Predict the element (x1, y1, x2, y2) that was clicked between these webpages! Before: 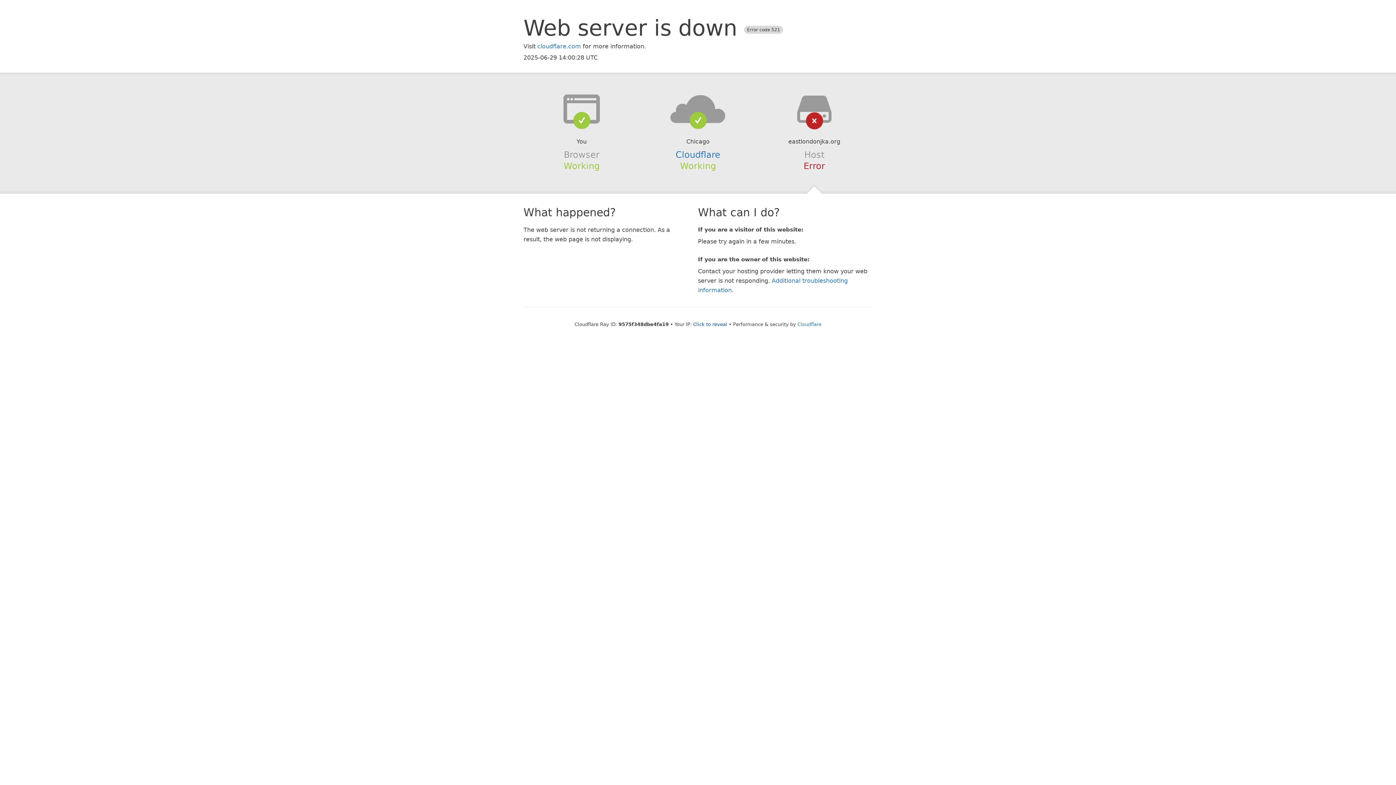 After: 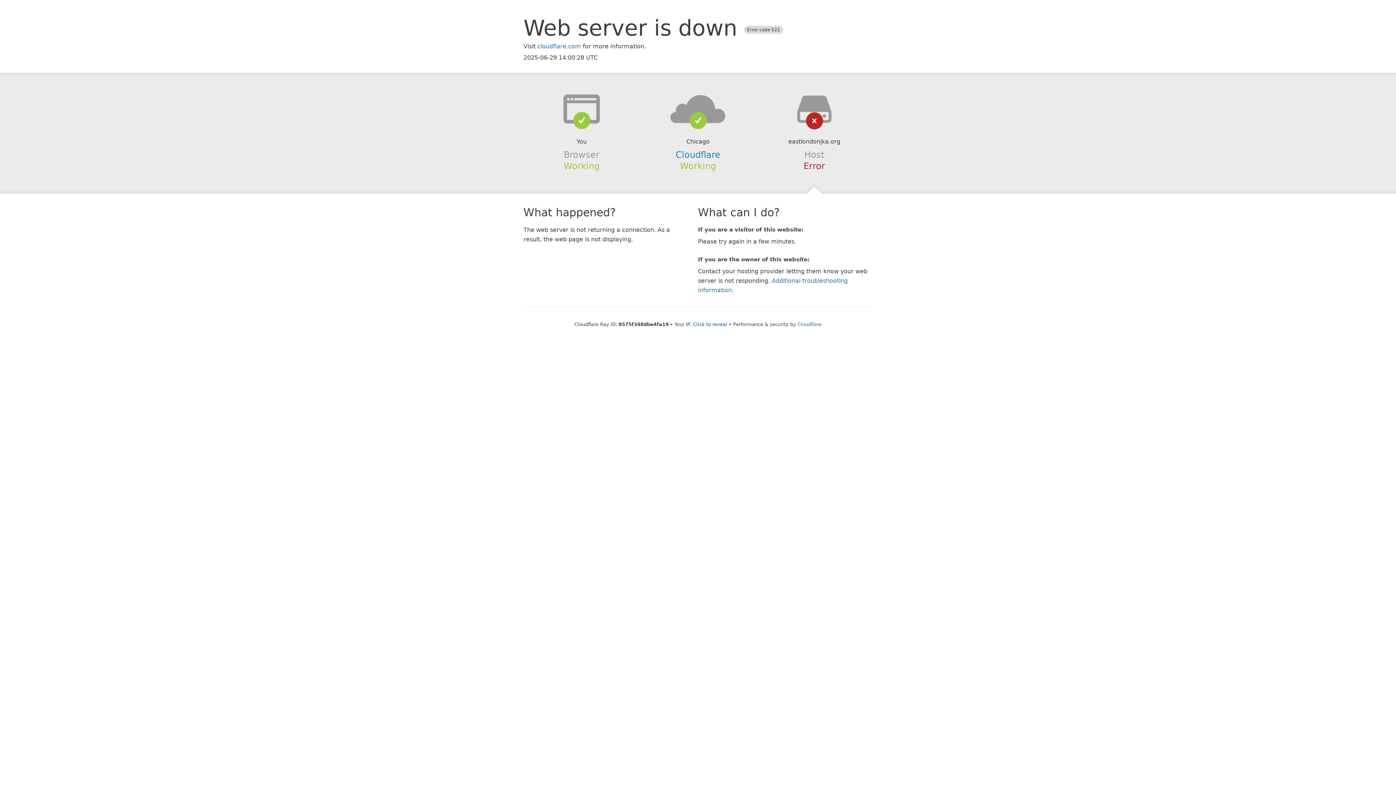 Action: bbox: (639, 94, 756, 123)